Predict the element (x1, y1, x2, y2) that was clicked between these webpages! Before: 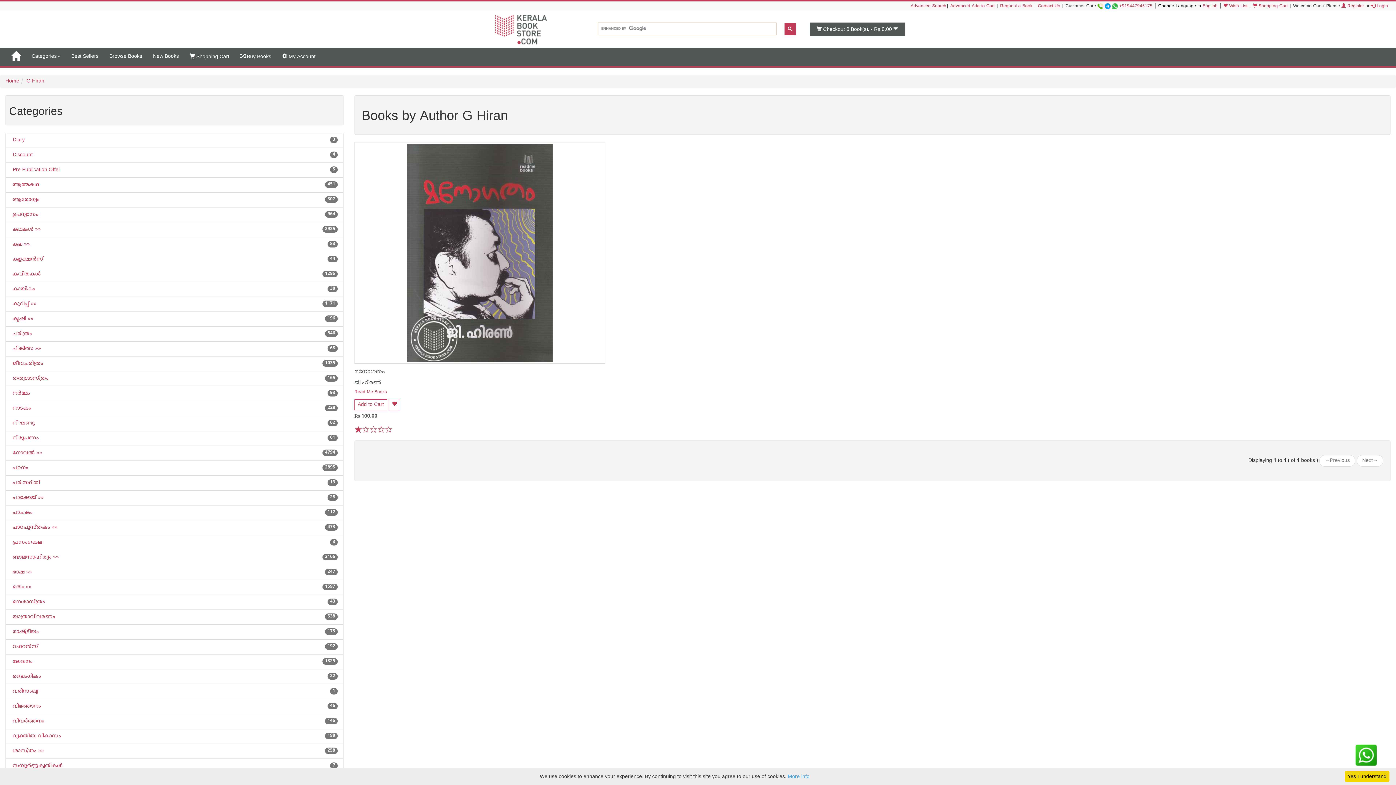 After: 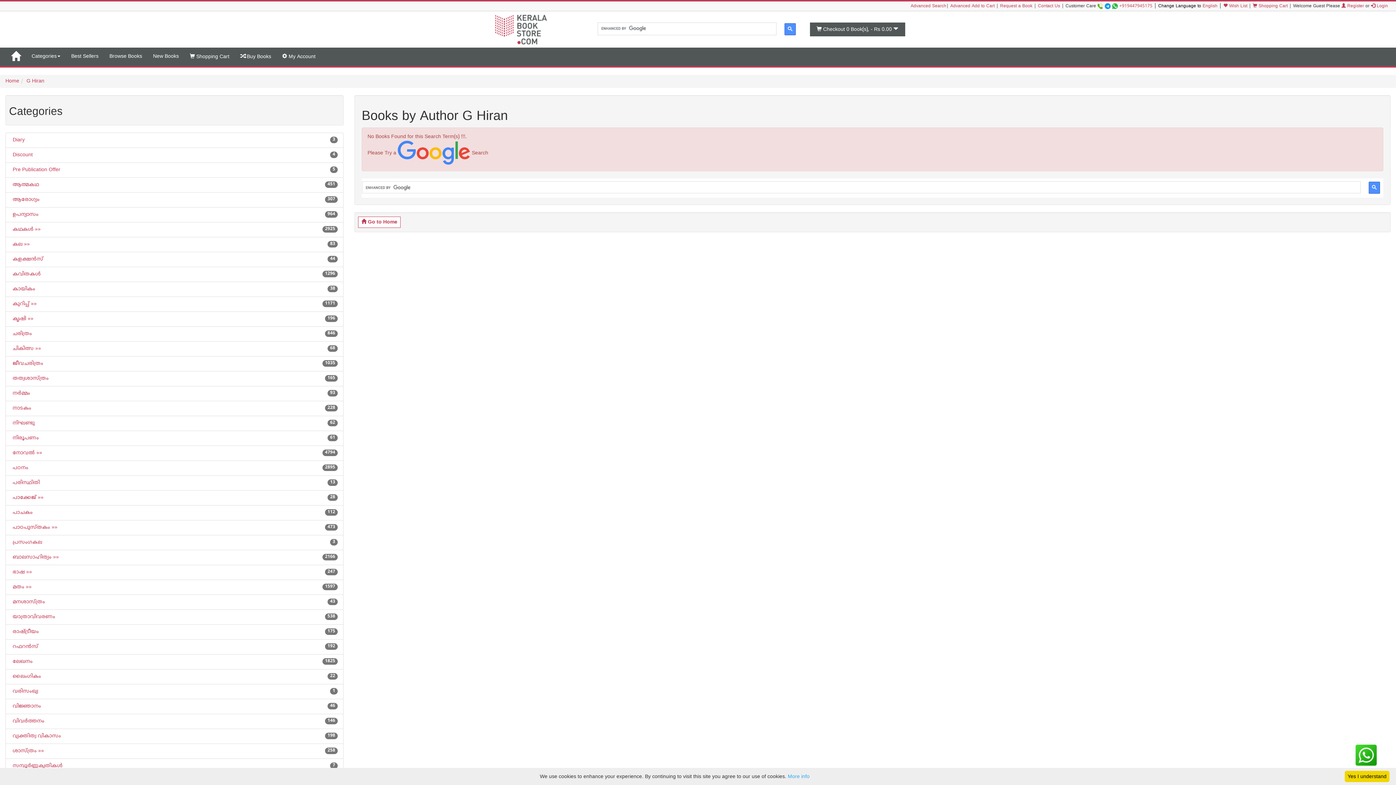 Action: bbox: (1357, 455, 1383, 466) label: Next→